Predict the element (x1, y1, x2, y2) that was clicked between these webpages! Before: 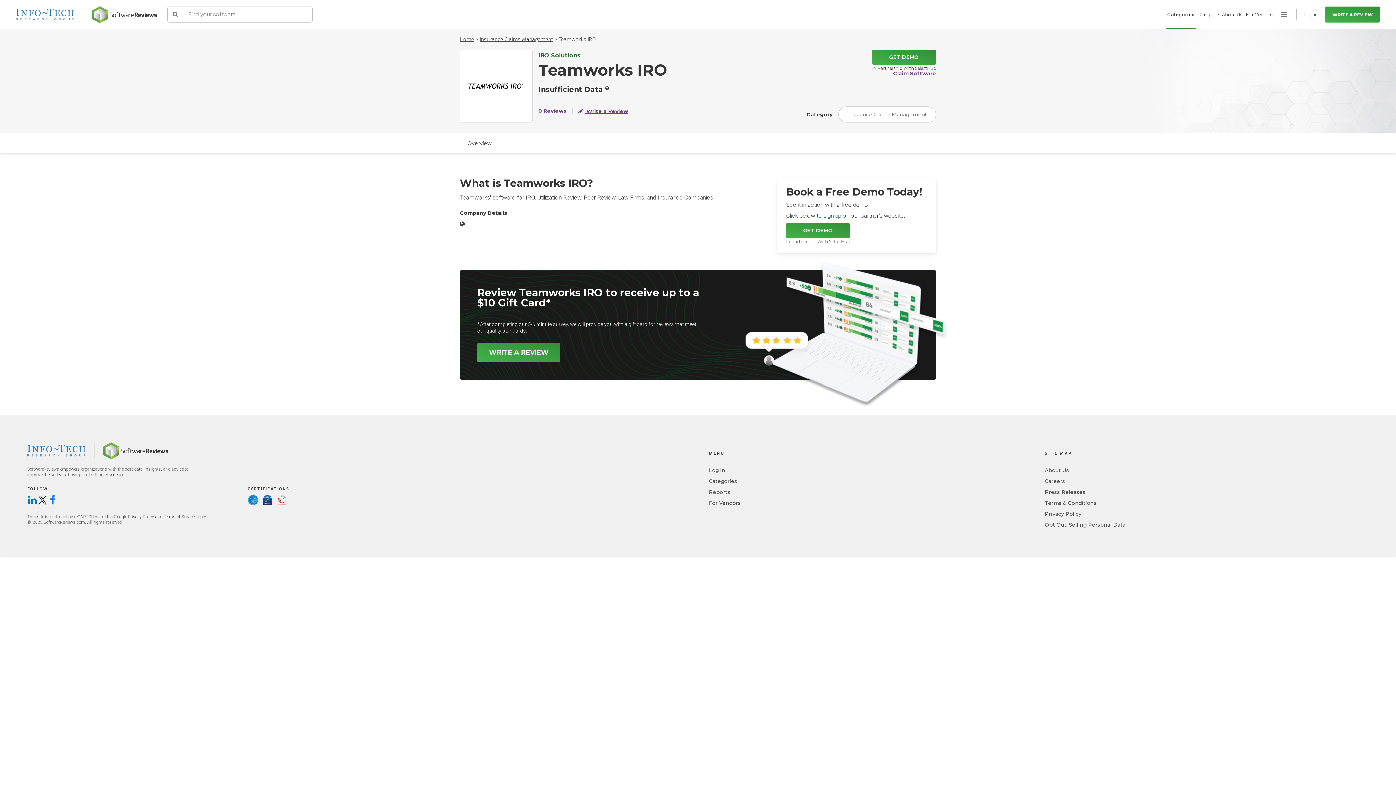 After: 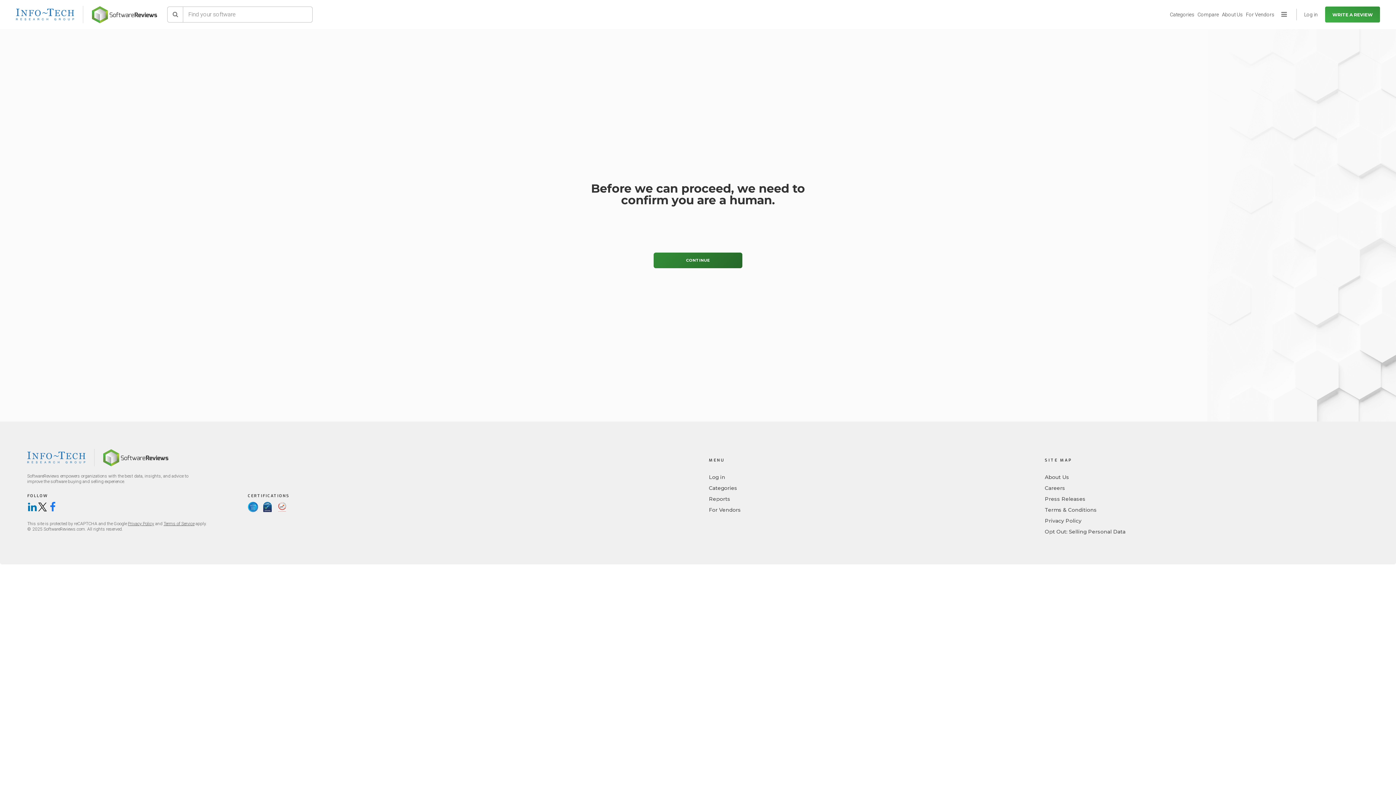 Action: bbox: (477, 342, 560, 362) label: WRITE A REVIEW